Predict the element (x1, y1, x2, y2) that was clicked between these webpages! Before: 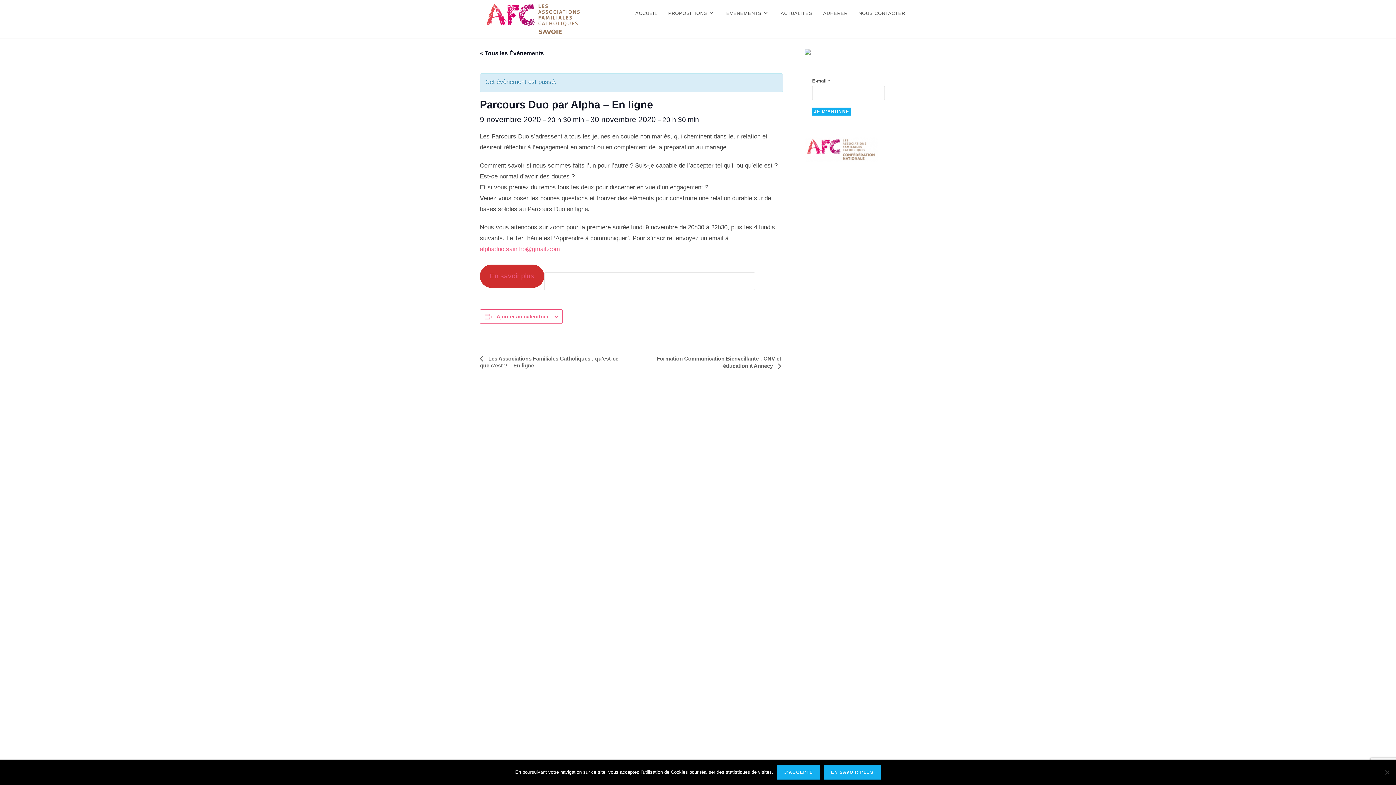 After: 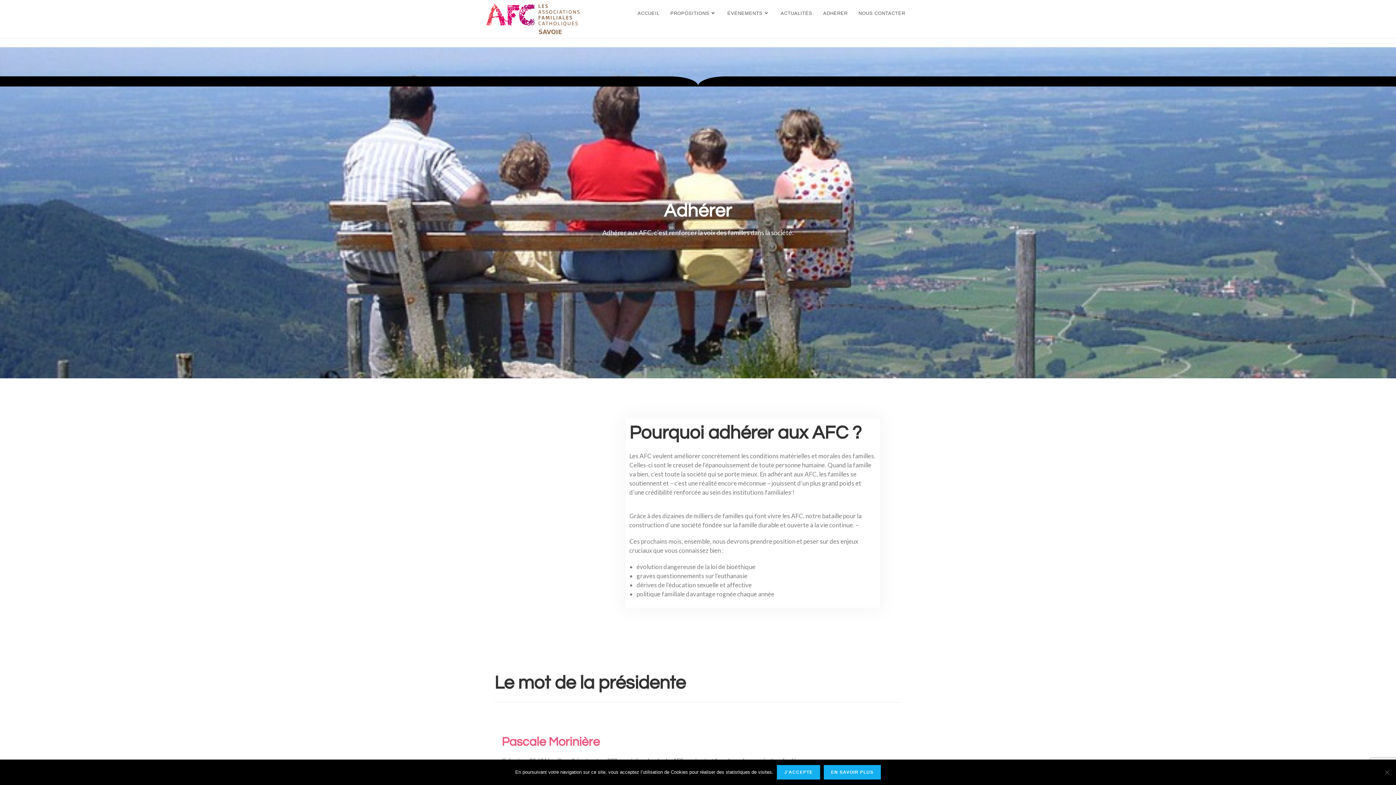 Action: bbox: (817, 0, 853, 26) label: ADHÉRER